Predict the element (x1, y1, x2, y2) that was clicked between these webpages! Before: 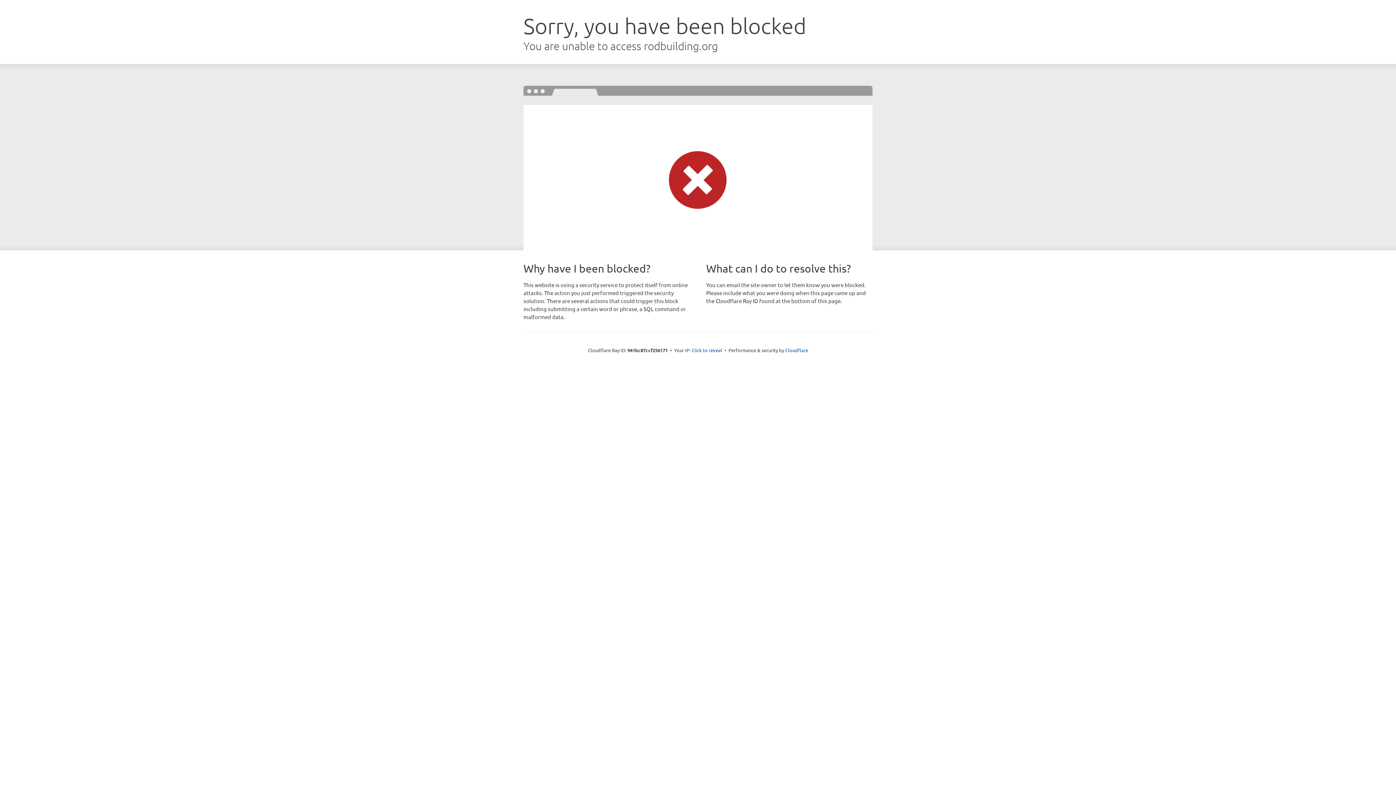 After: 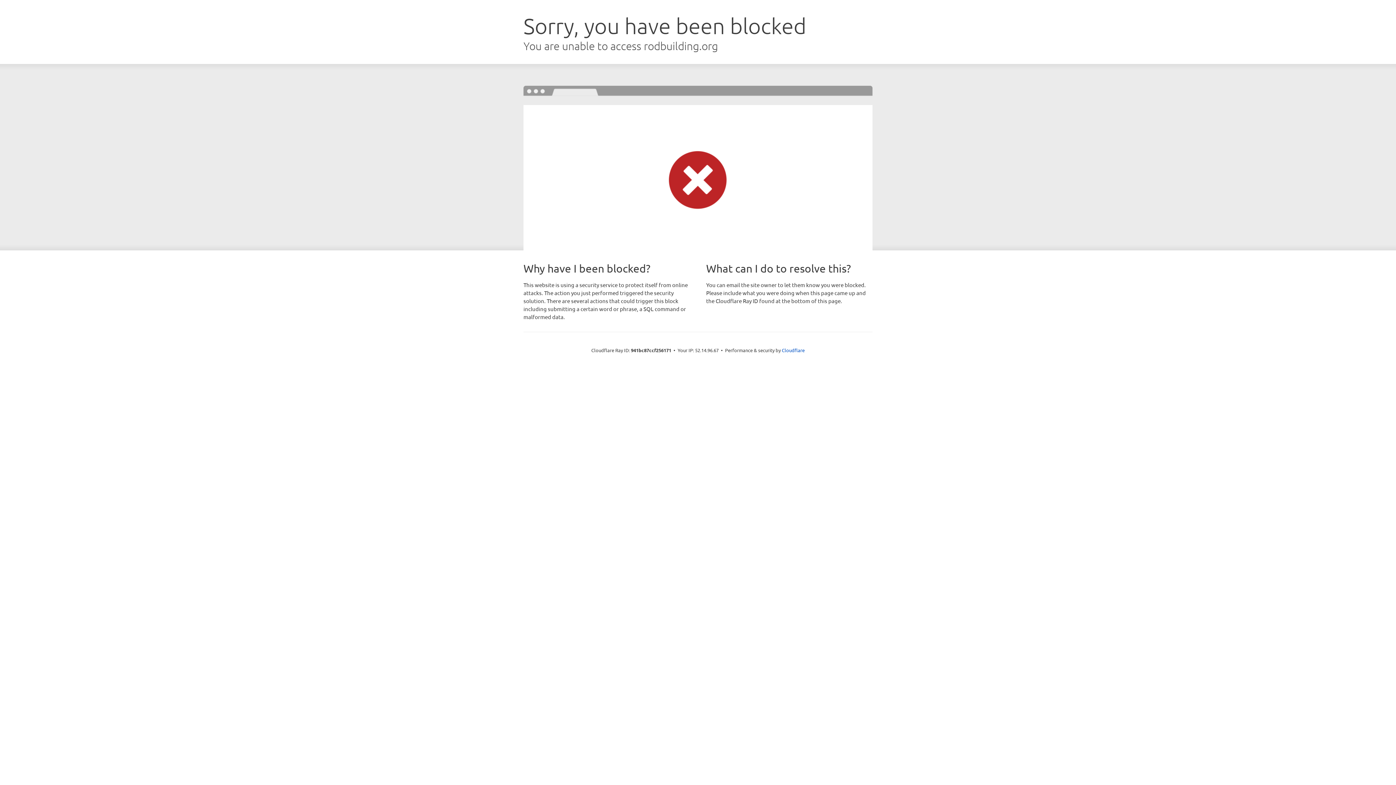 Action: label: Click to reveal bbox: (691, 346, 722, 353)